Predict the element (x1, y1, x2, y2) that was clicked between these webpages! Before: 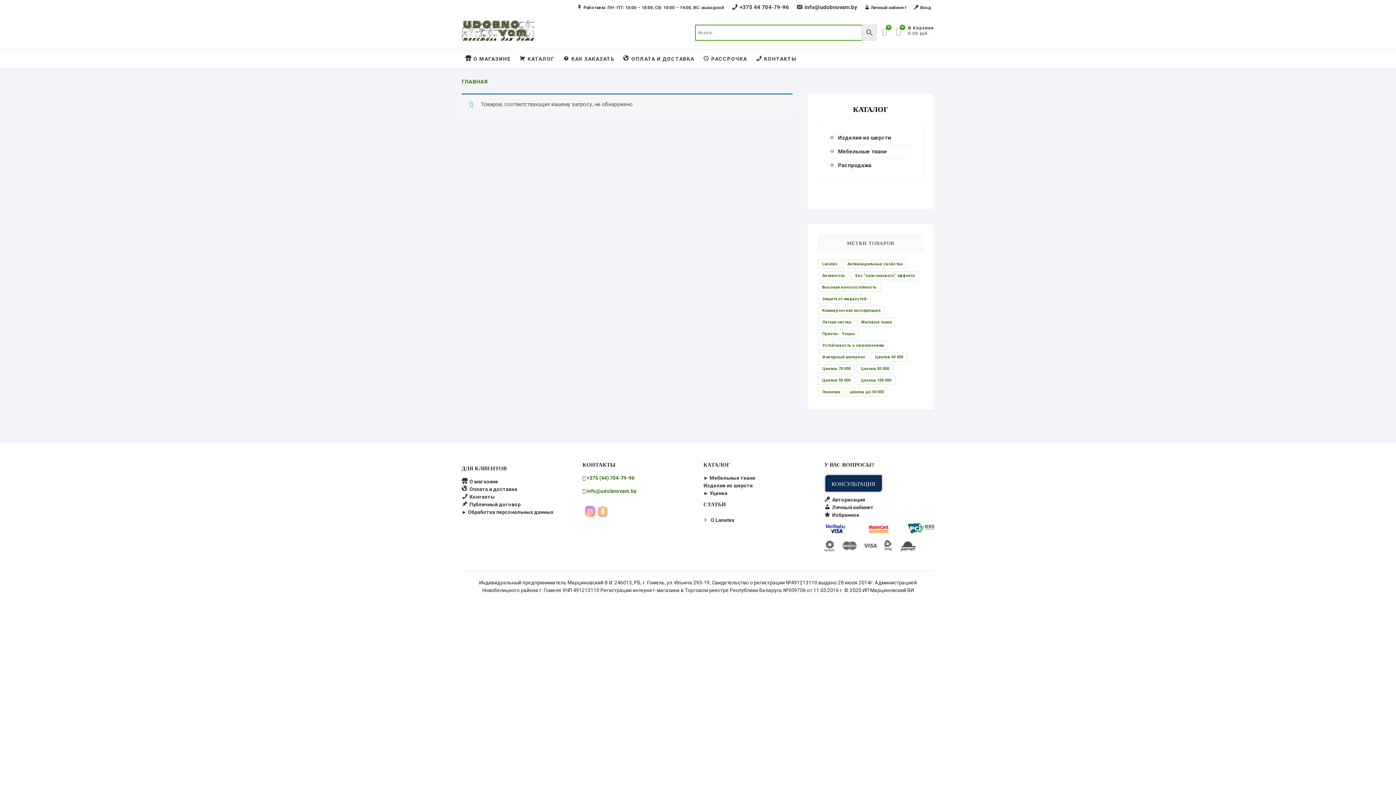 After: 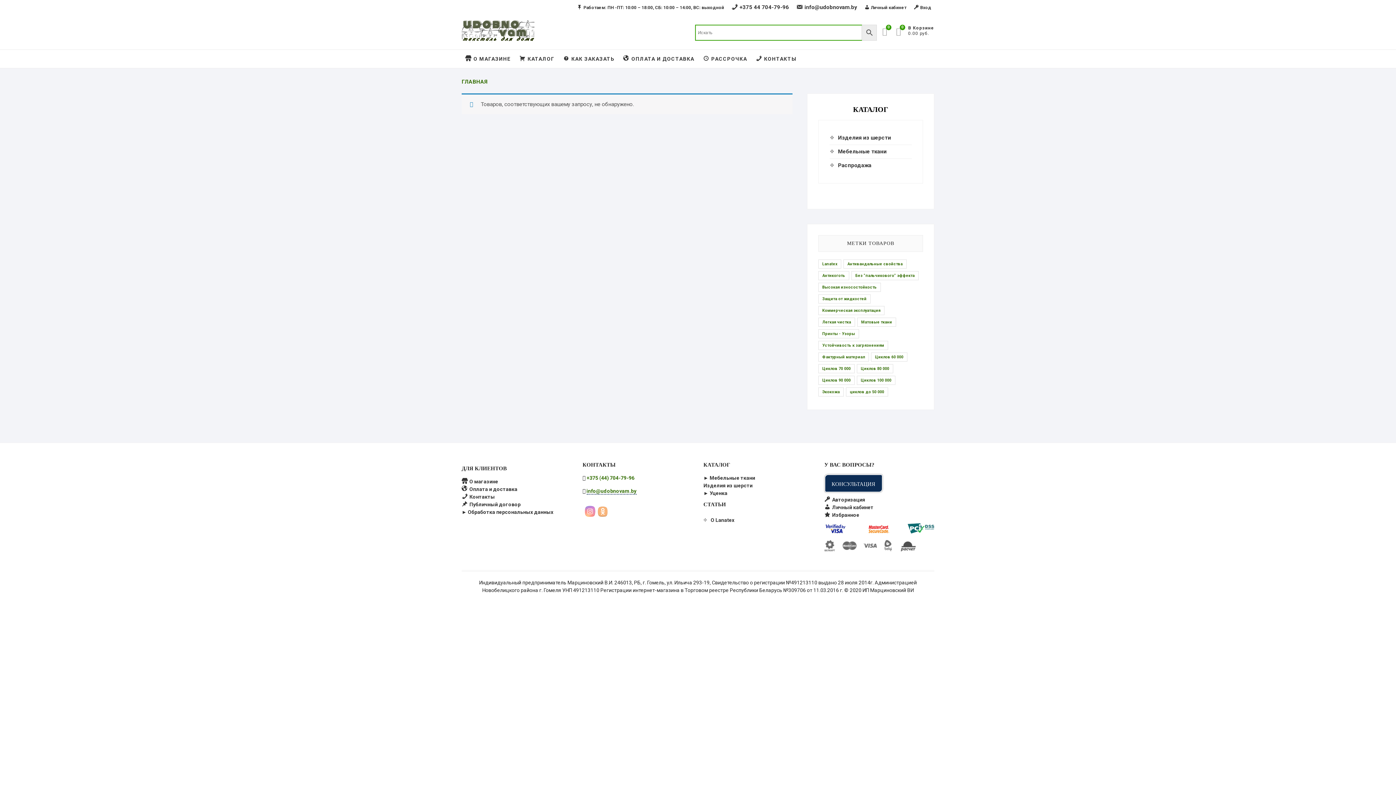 Action: bbox: (586, 488, 636, 494) label: info@udobnovam.by